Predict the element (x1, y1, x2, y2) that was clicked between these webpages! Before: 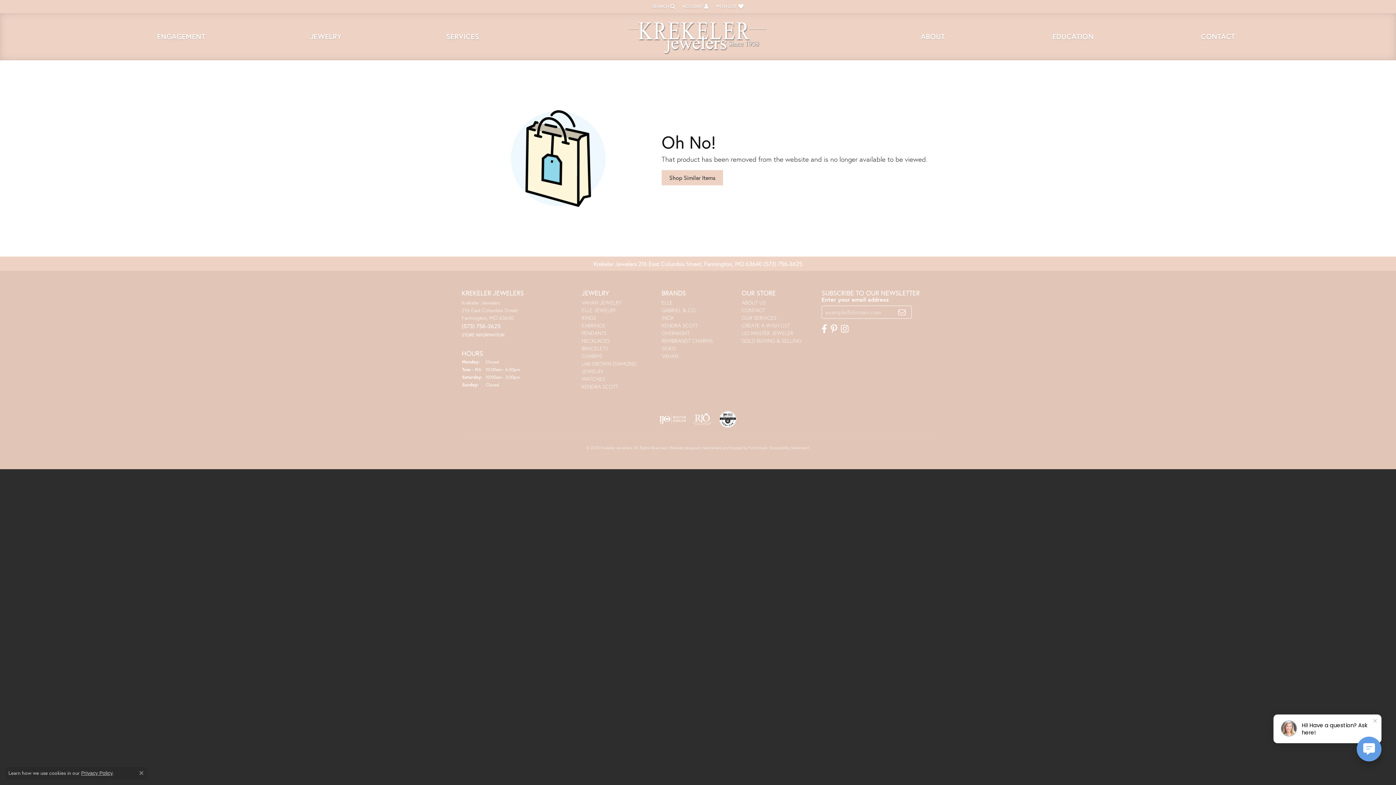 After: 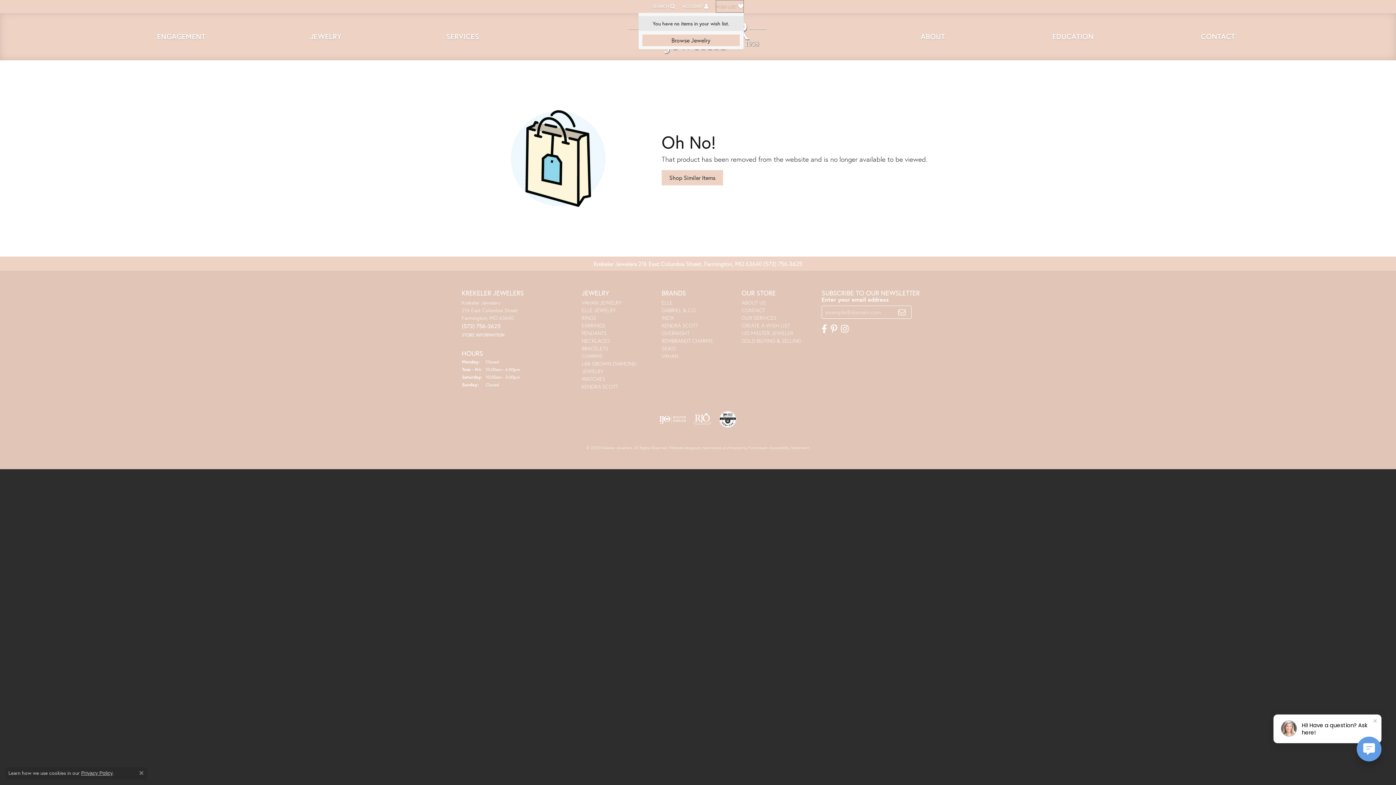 Action: bbox: (715, 0, 743, 12) label: My Wish List